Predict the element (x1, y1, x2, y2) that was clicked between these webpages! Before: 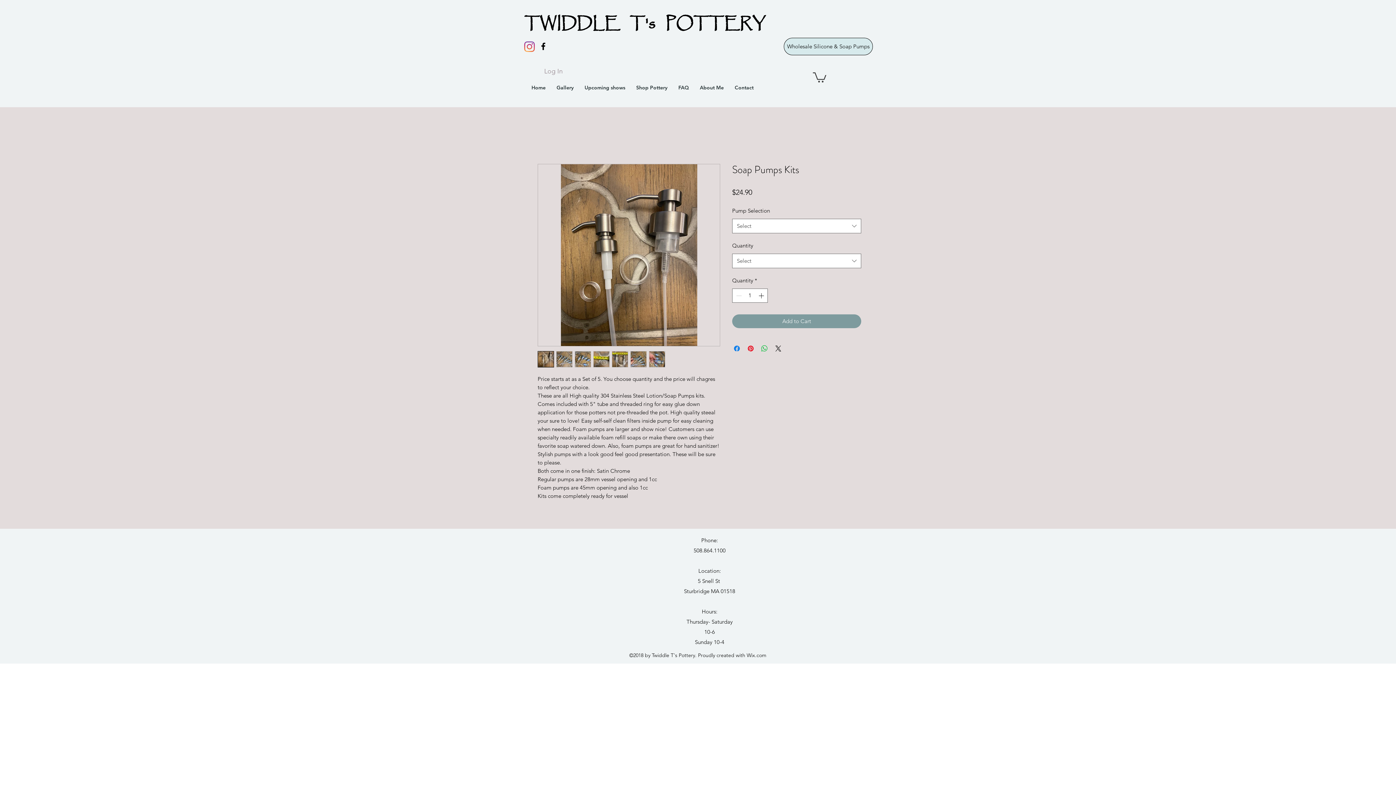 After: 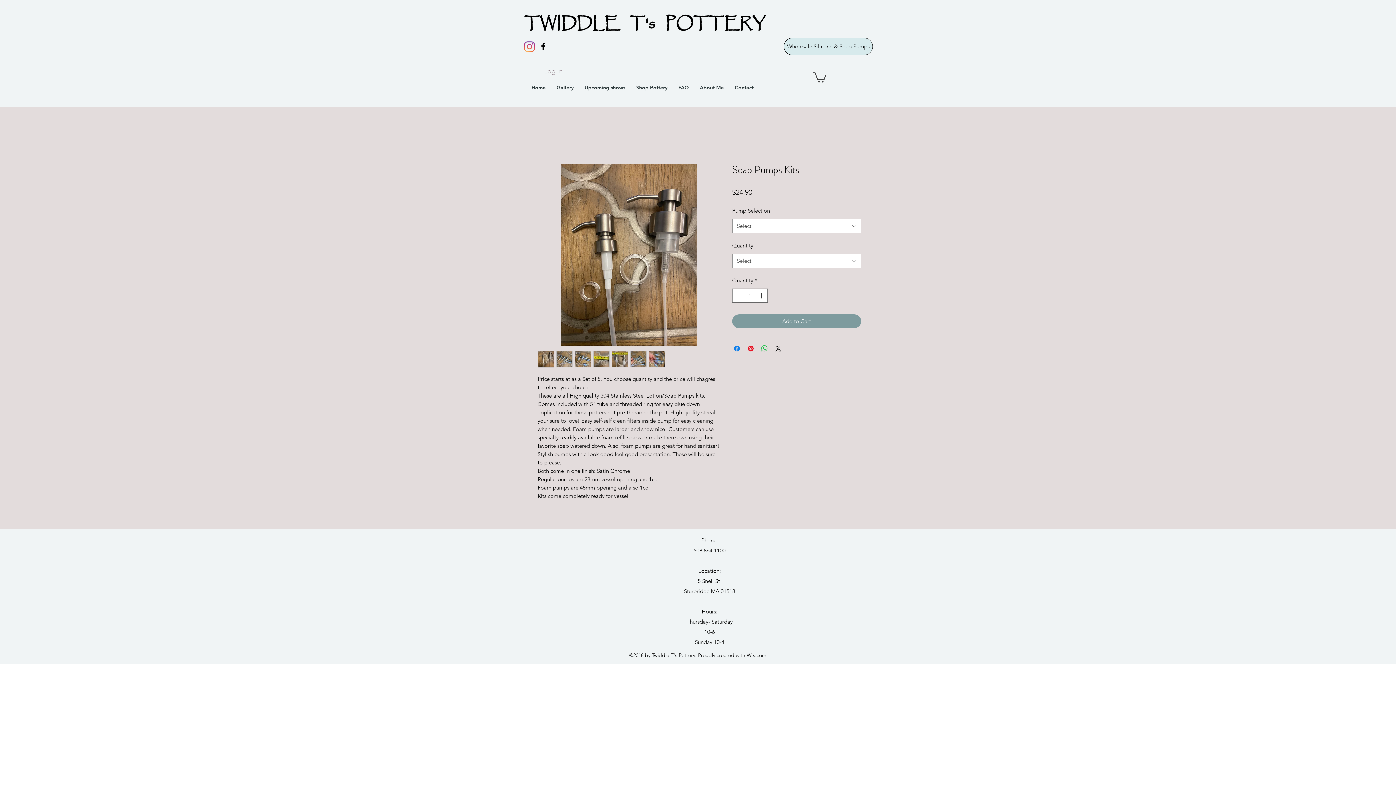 Action: bbox: (630, 351, 646, 367)